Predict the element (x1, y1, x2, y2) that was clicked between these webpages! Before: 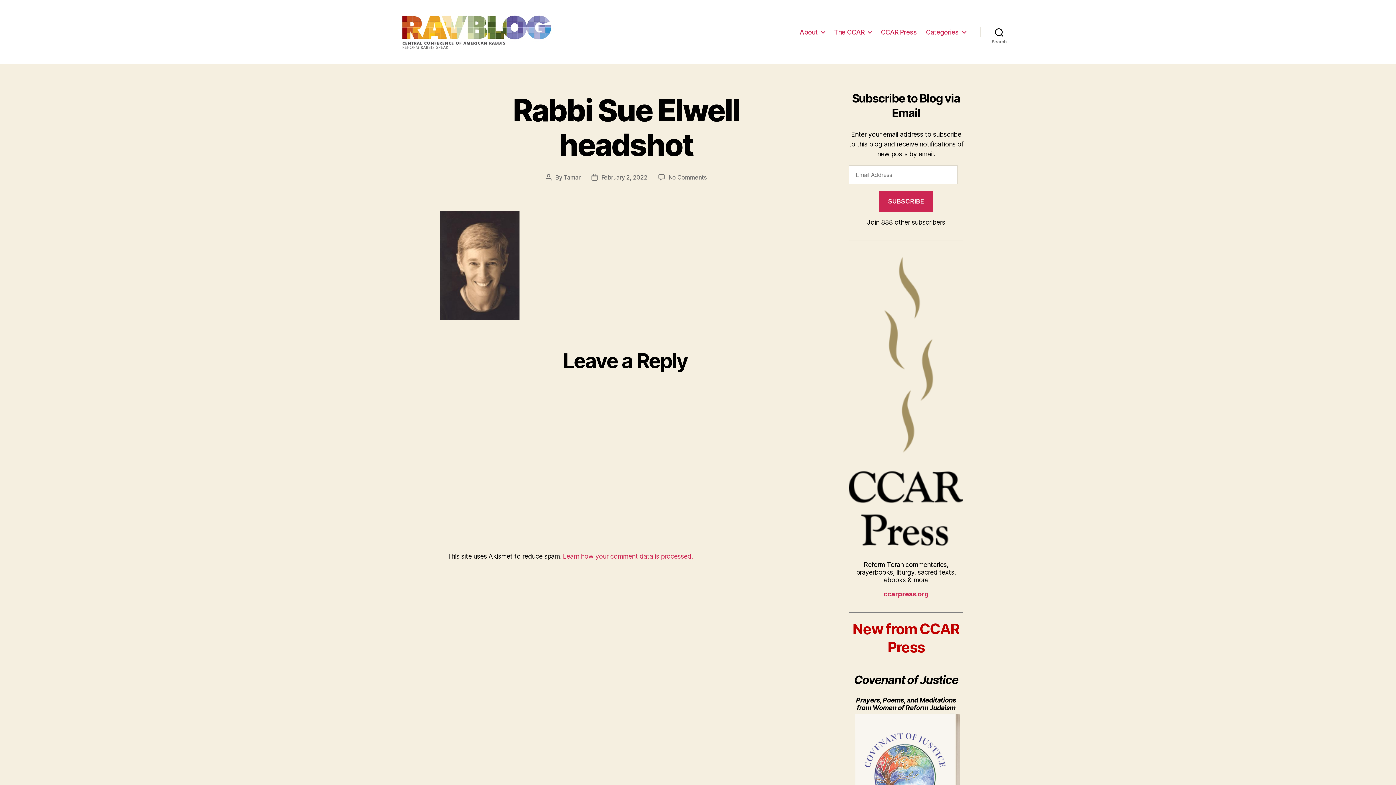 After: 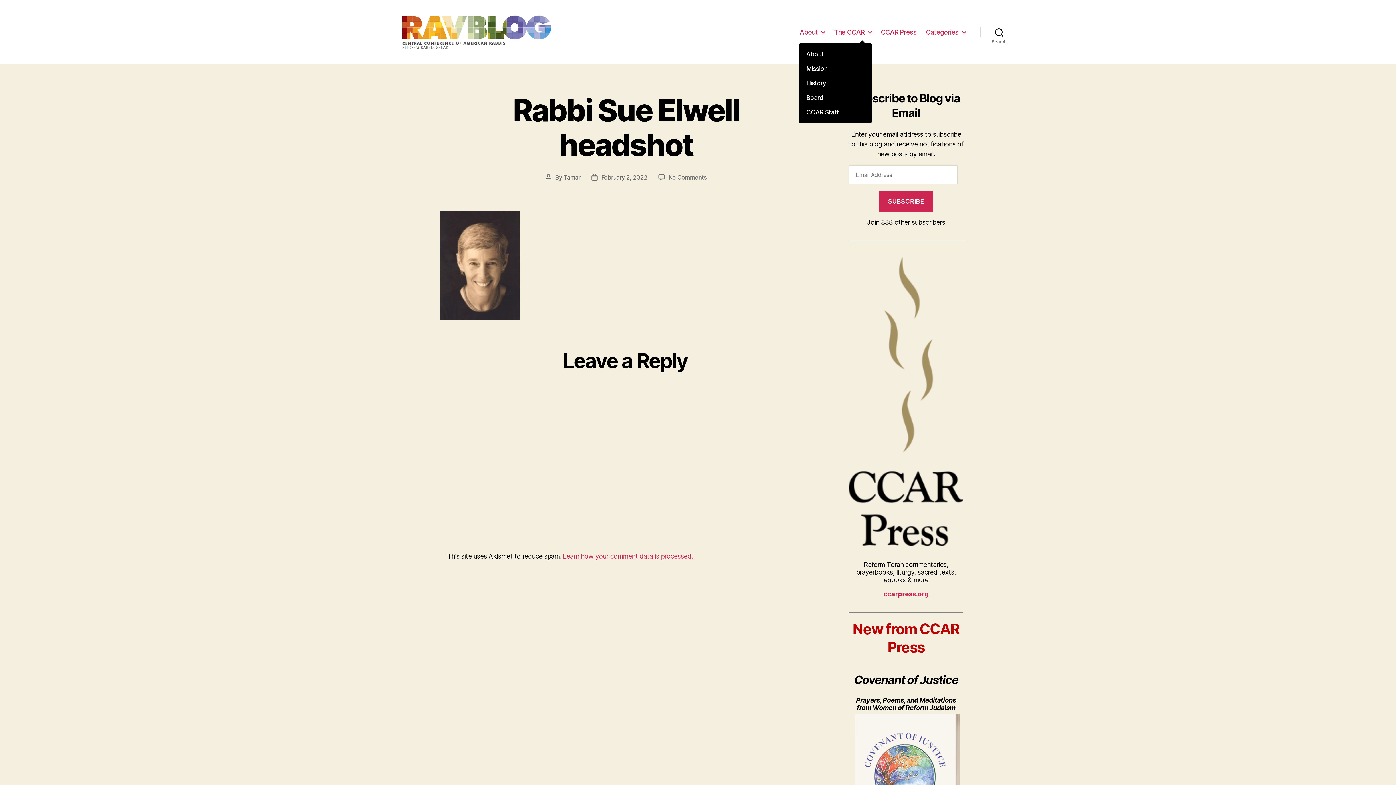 Action: label: The CCAR bbox: (834, 28, 871, 35)